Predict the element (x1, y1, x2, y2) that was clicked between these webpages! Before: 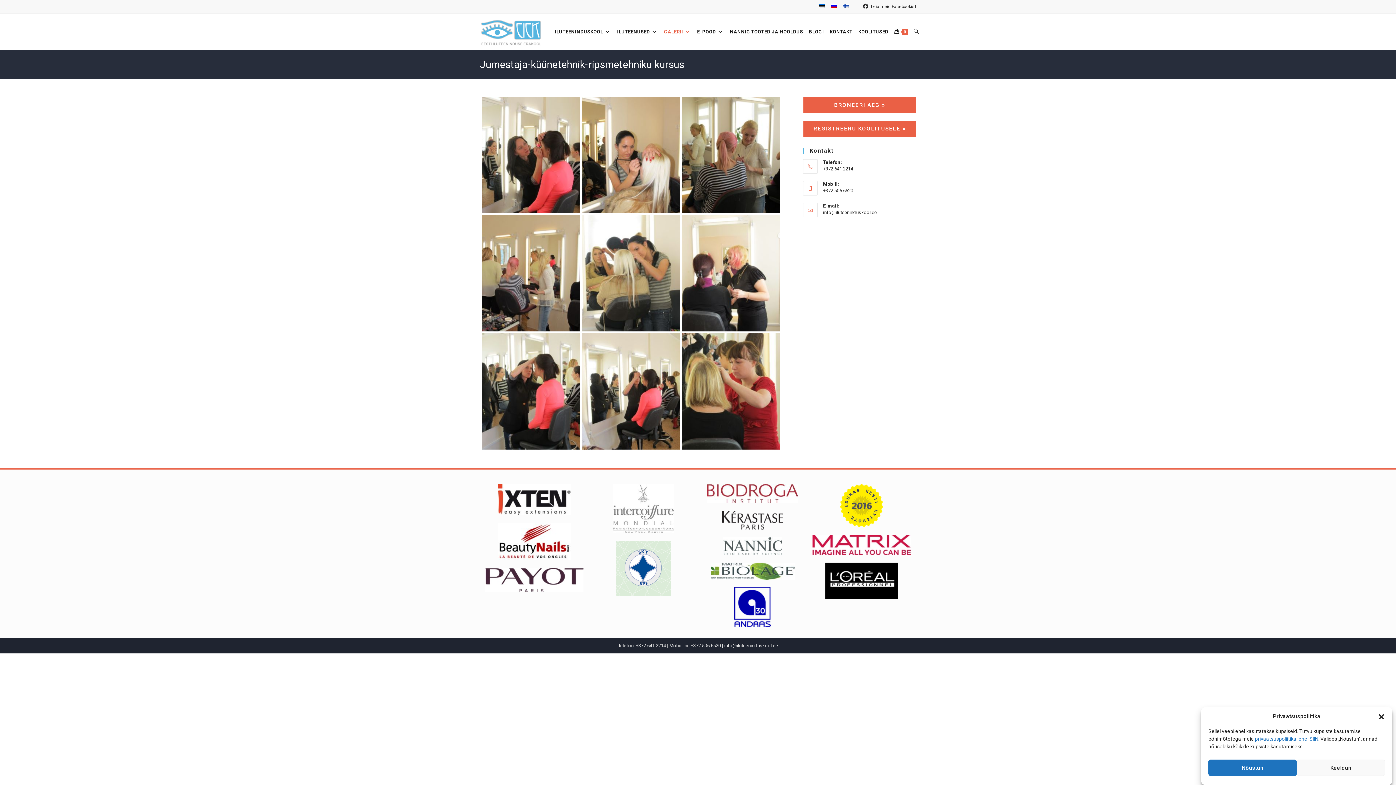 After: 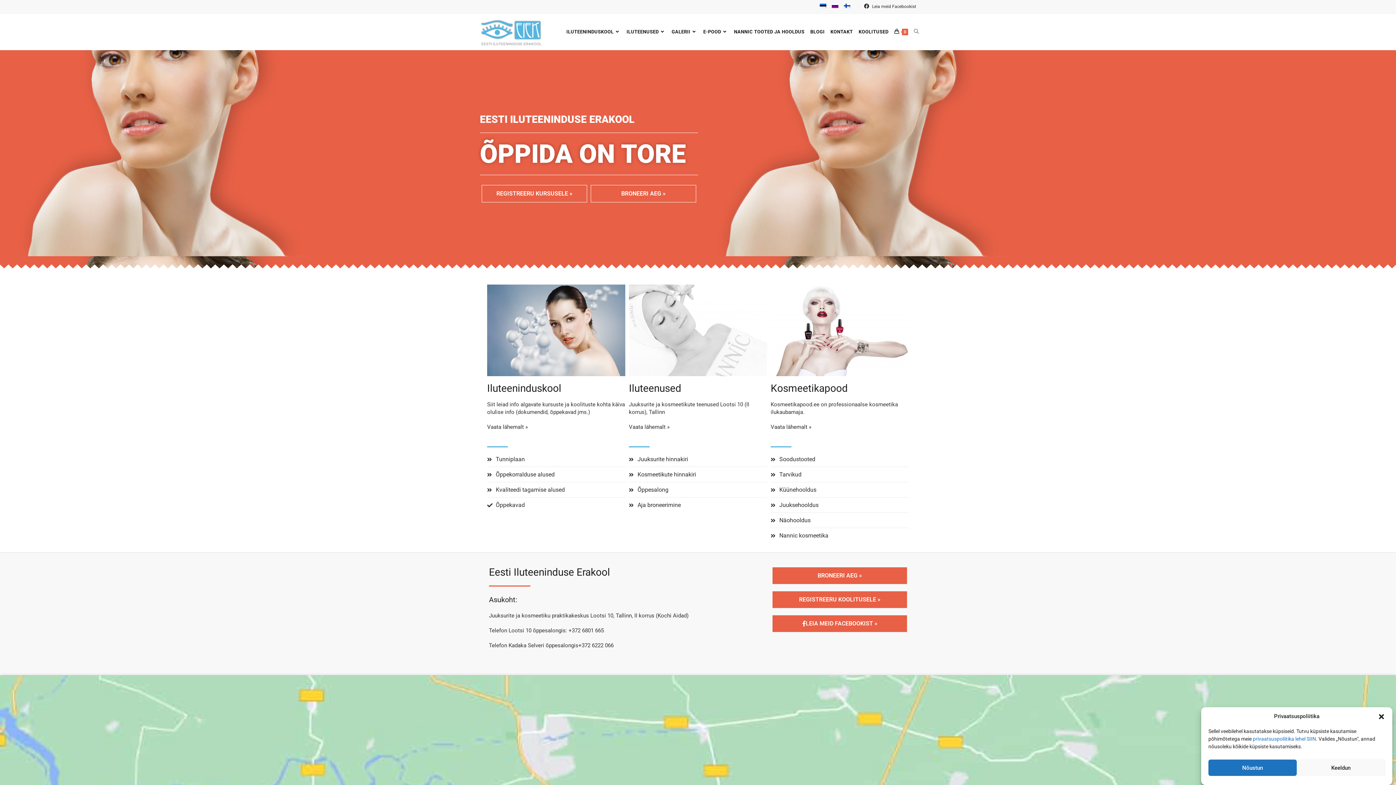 Action: bbox: (480, 28, 543, 34)